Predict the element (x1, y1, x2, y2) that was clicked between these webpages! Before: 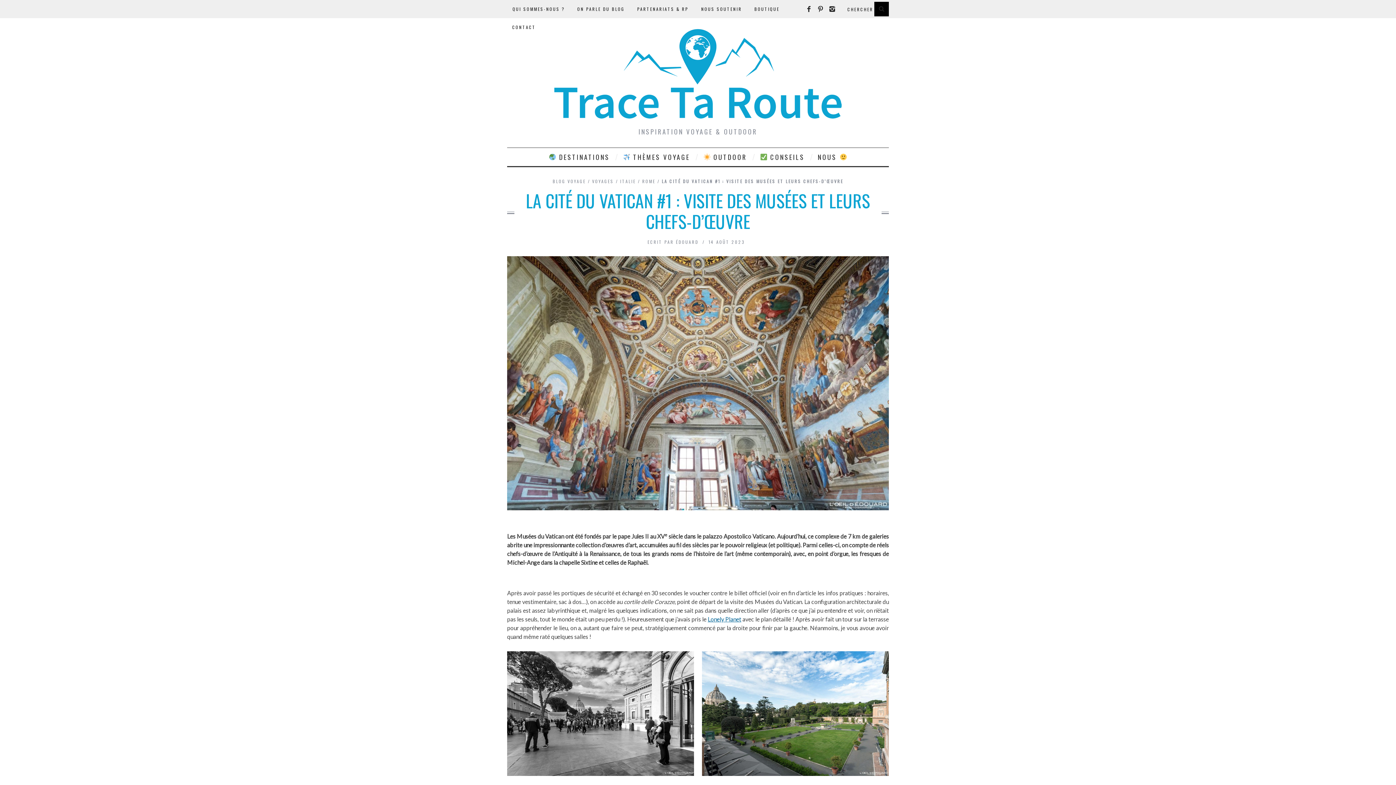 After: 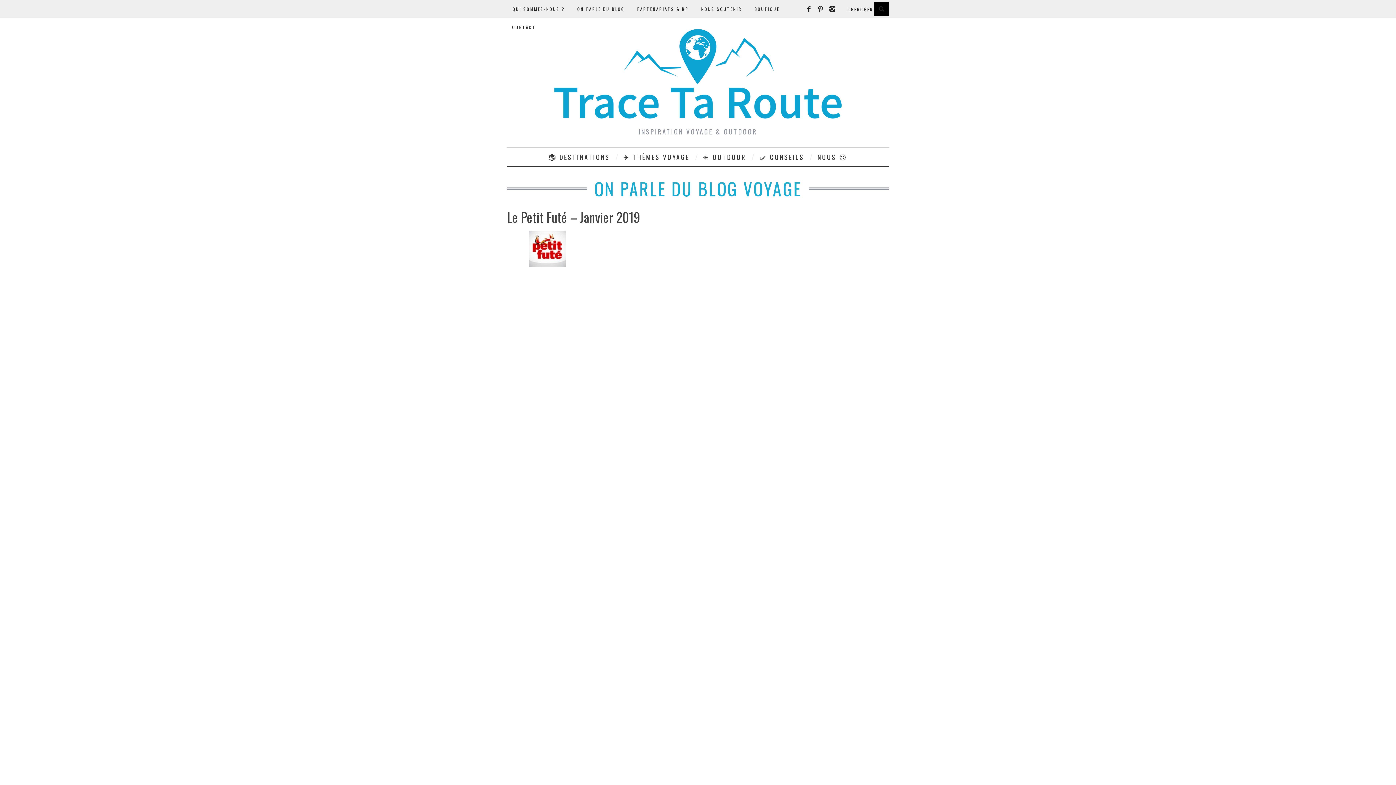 Action: label: ON PARLE DU BLOG bbox: (572, 1, 630, 16)